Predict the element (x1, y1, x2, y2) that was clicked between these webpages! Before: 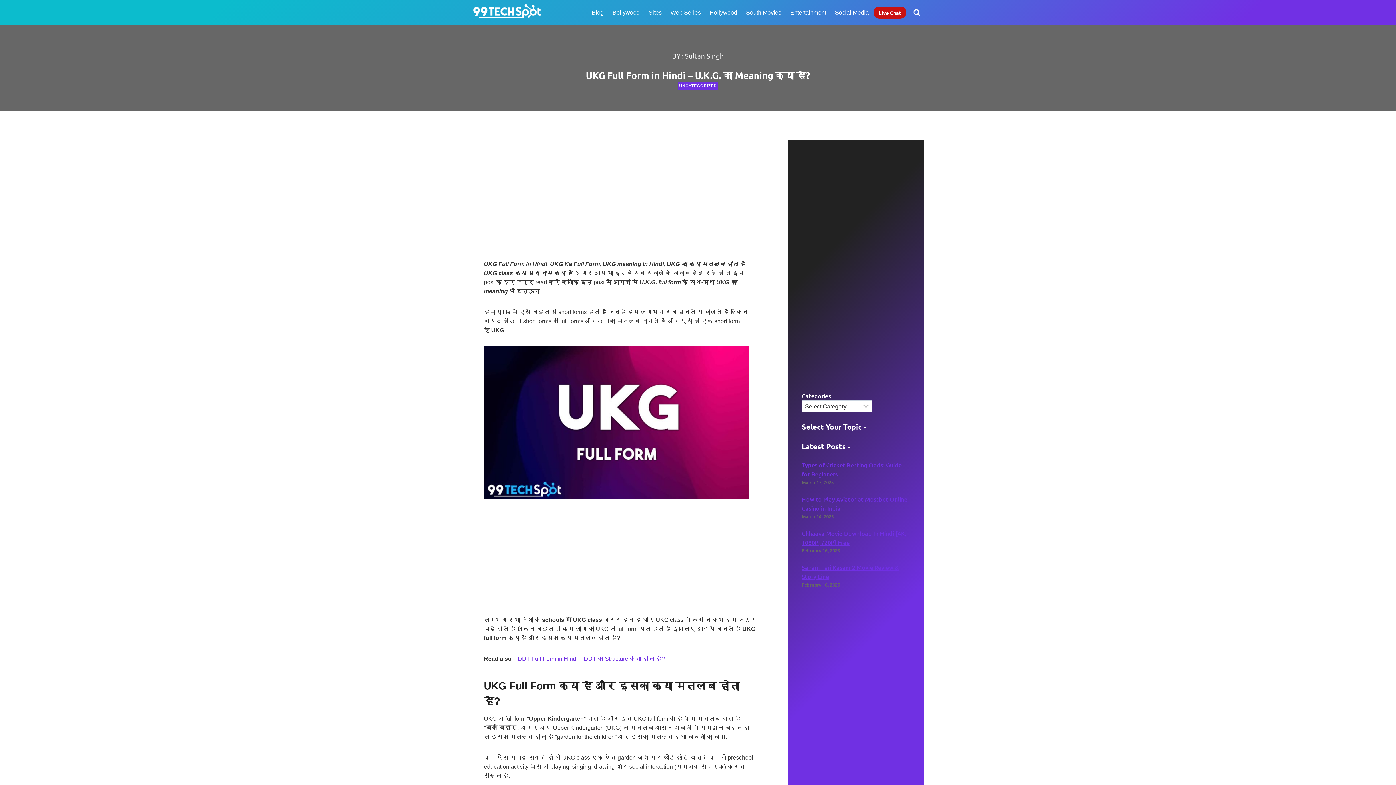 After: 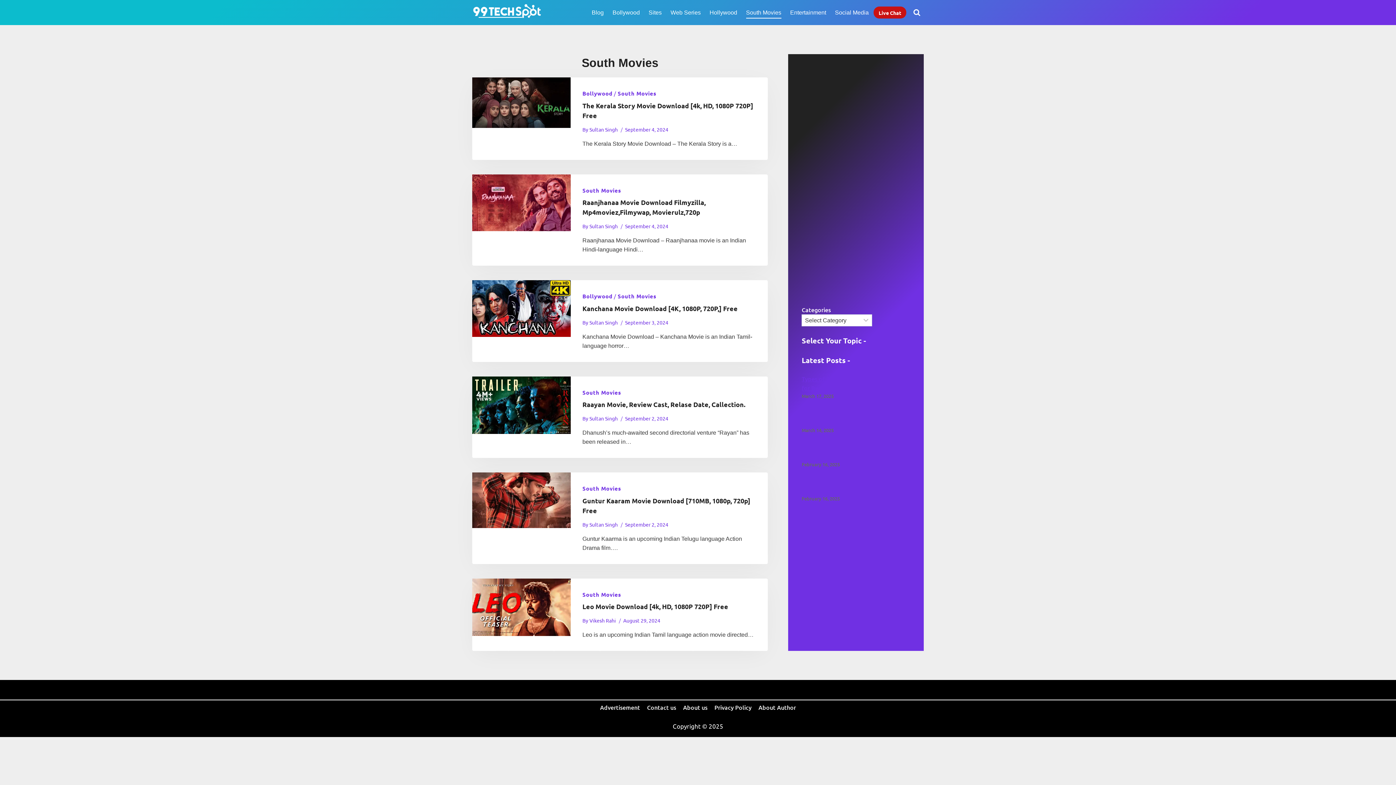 Action: label: South Movies bbox: (745, 6, 782, 18)